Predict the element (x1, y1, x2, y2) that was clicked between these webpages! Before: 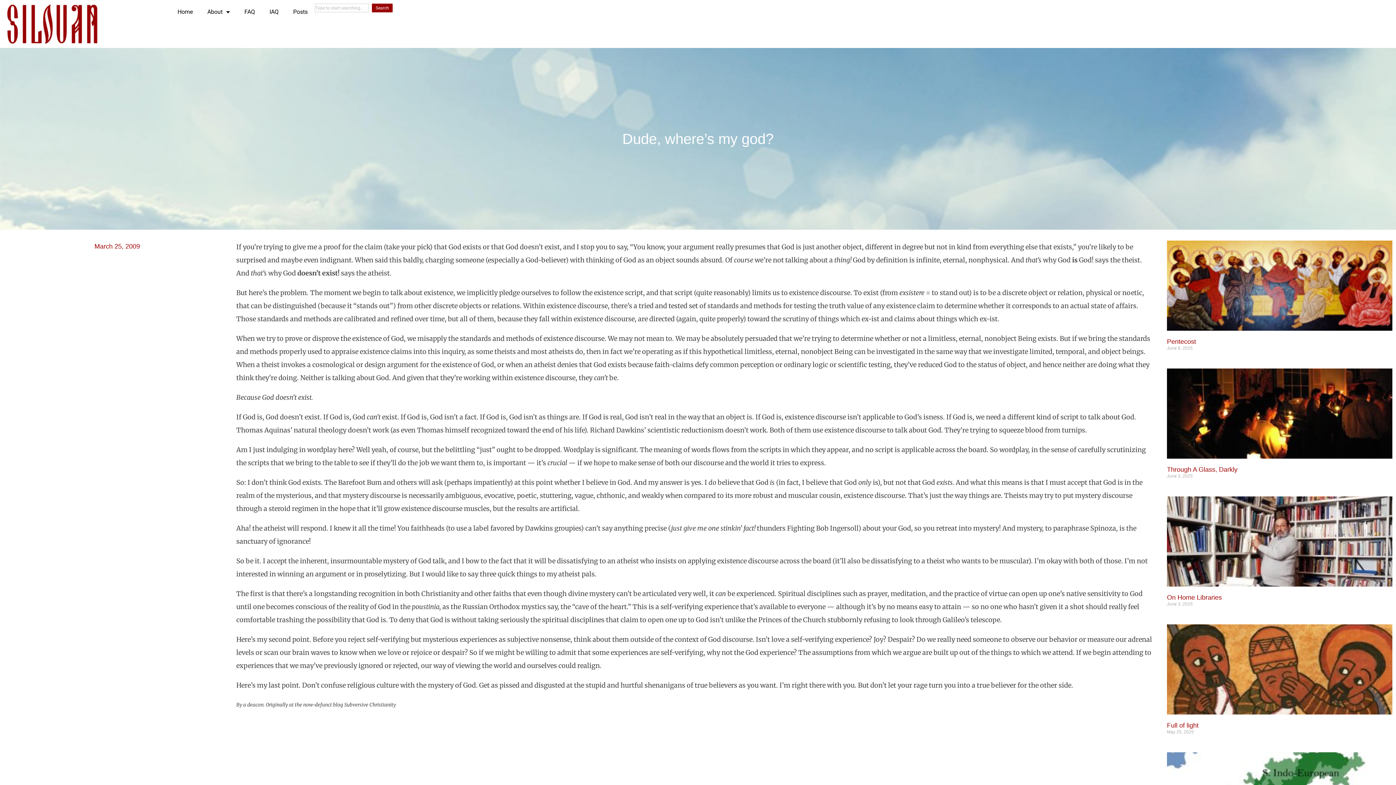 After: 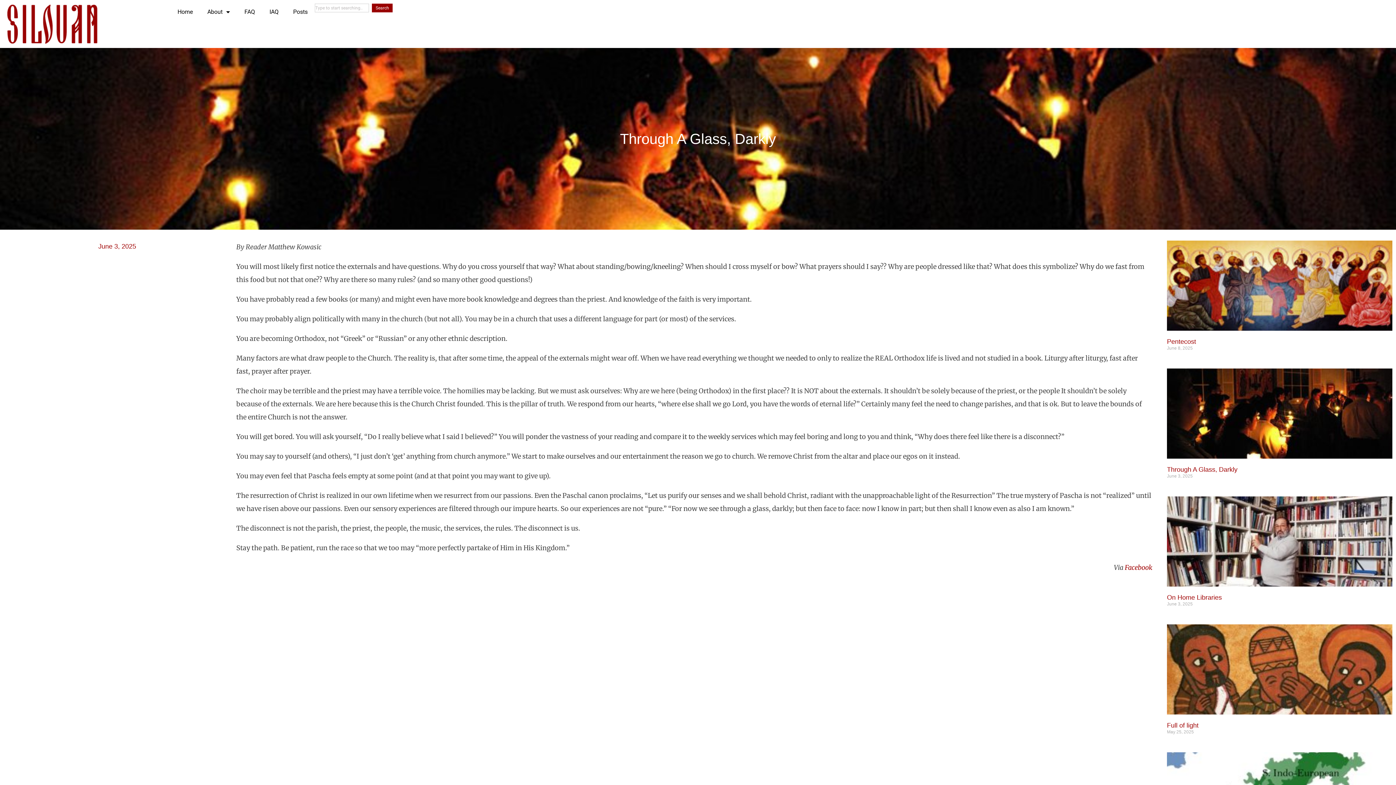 Action: bbox: (1167, 368, 1392, 458)